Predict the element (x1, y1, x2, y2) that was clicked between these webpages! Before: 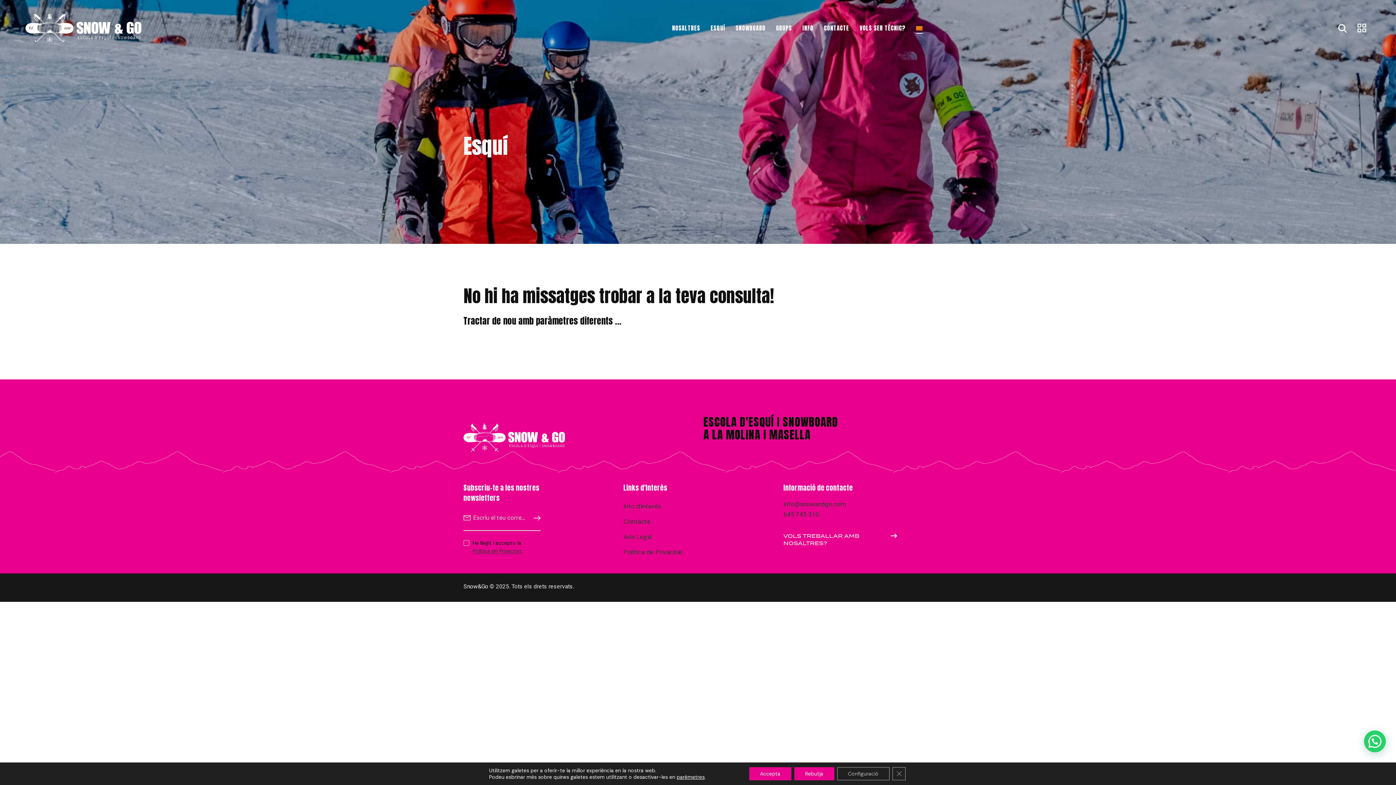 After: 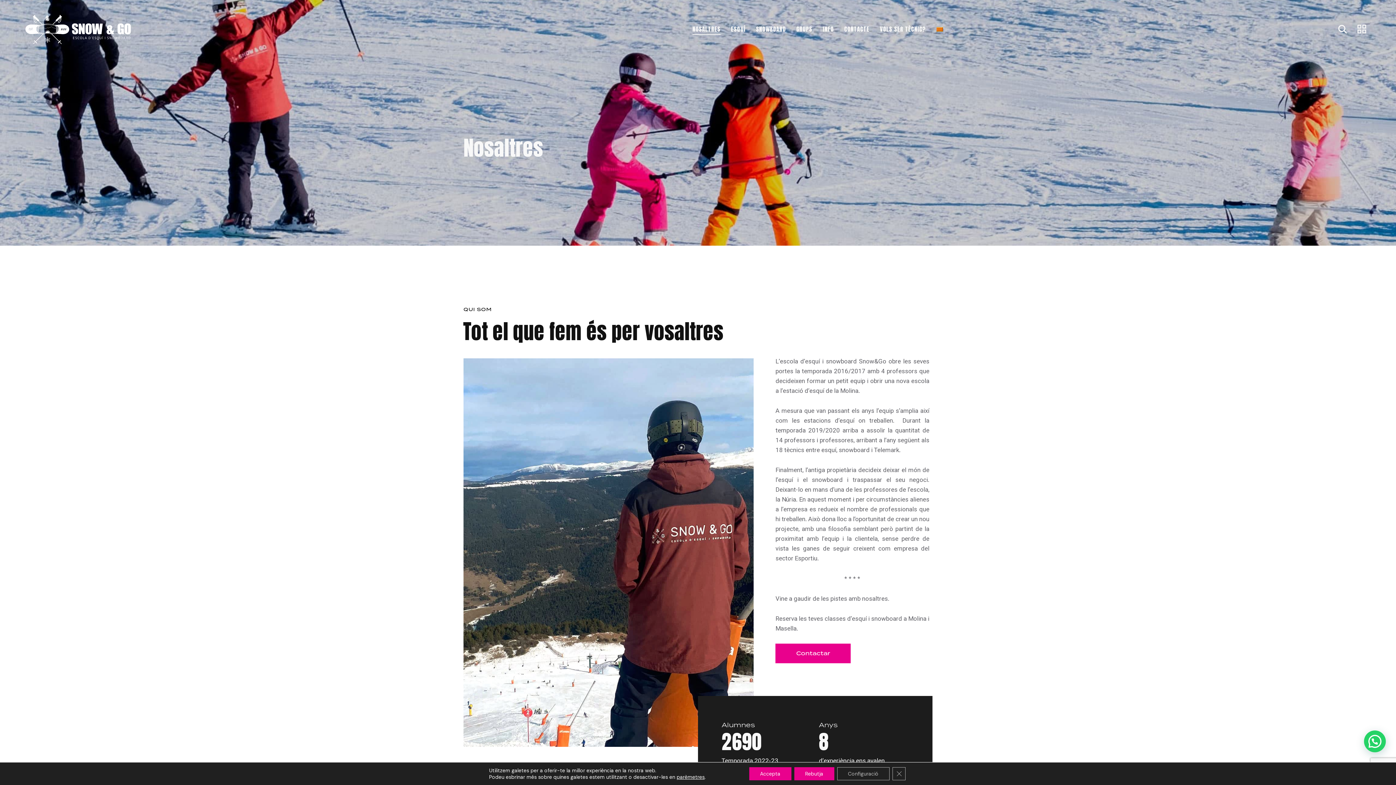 Action: label: NOSALTRES bbox: (667, 18, 705, 38)